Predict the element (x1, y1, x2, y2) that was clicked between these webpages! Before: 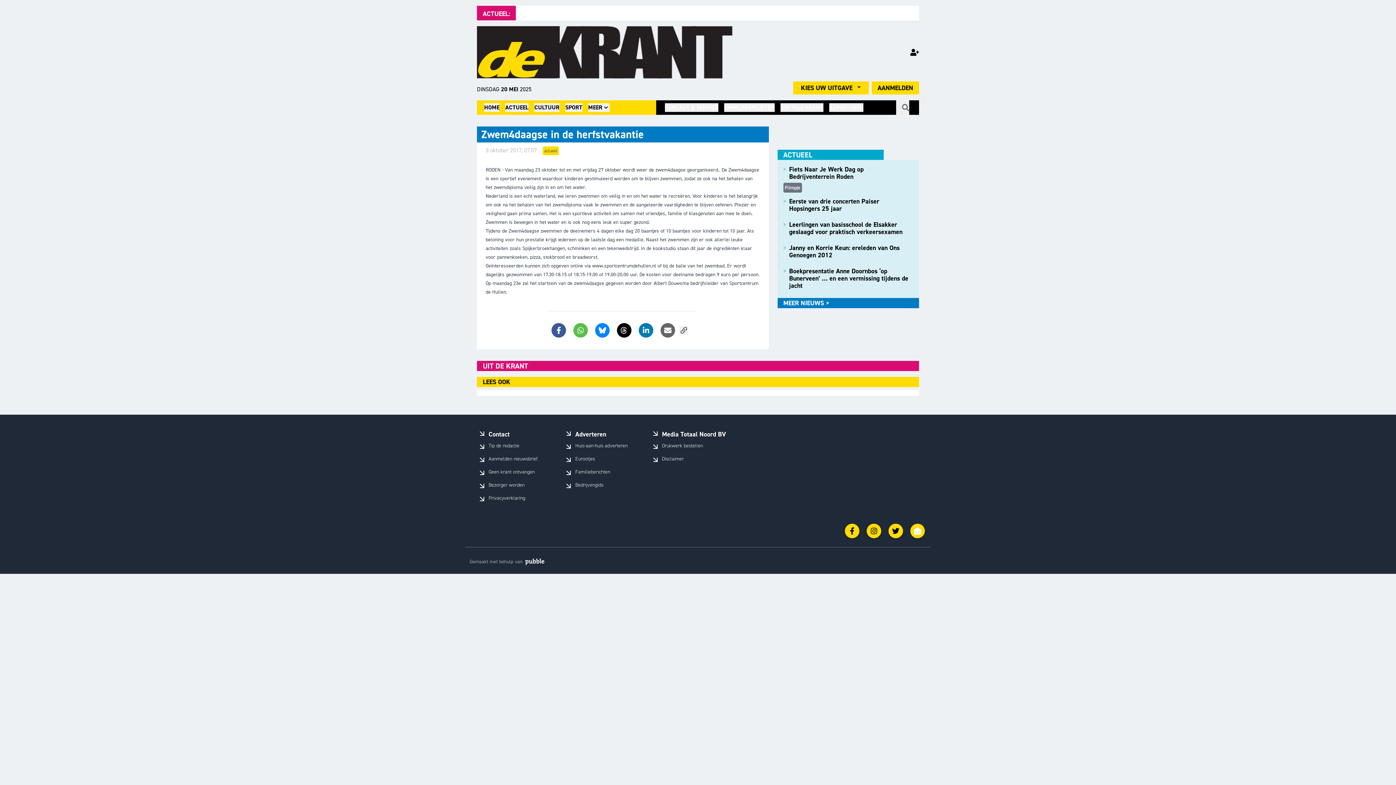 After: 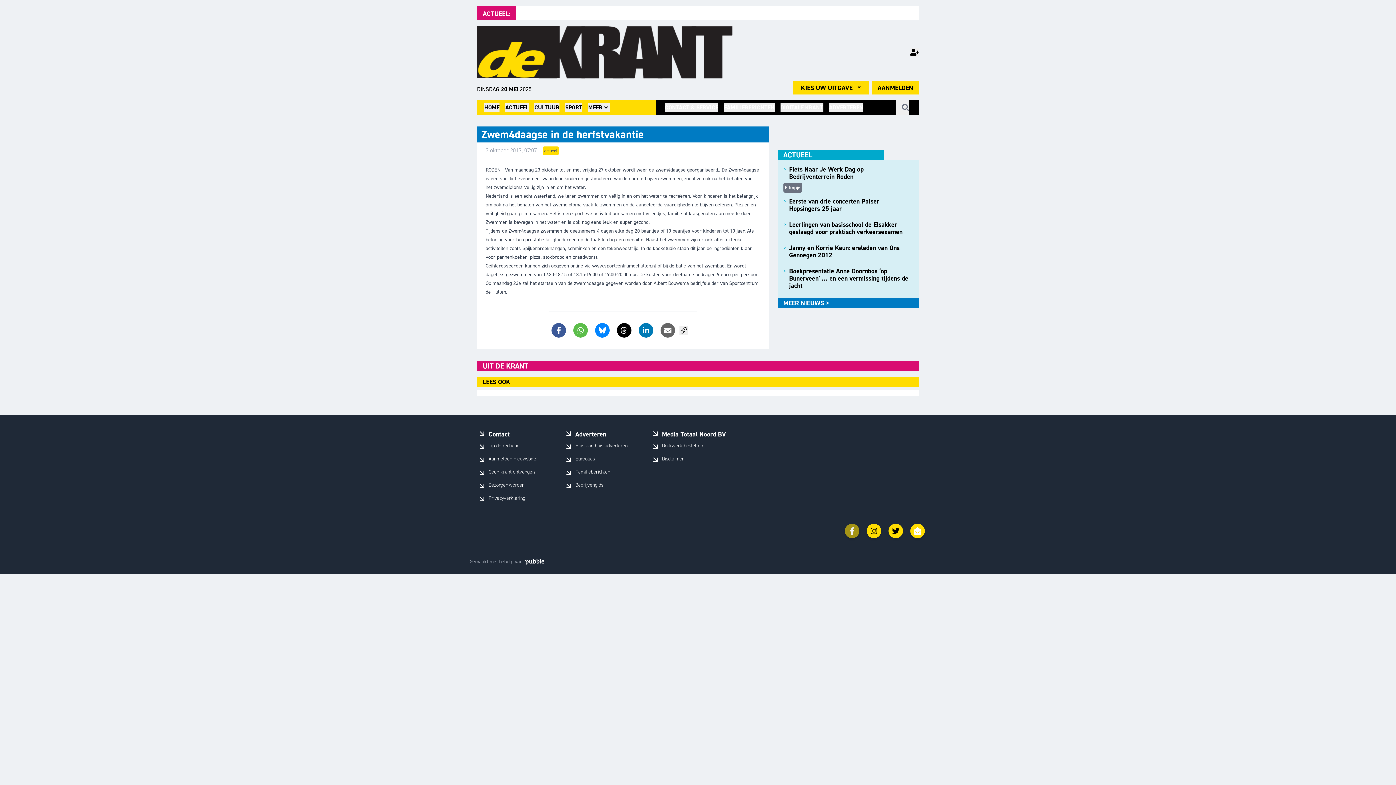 Action: bbox: (848, 526, 856, 535)